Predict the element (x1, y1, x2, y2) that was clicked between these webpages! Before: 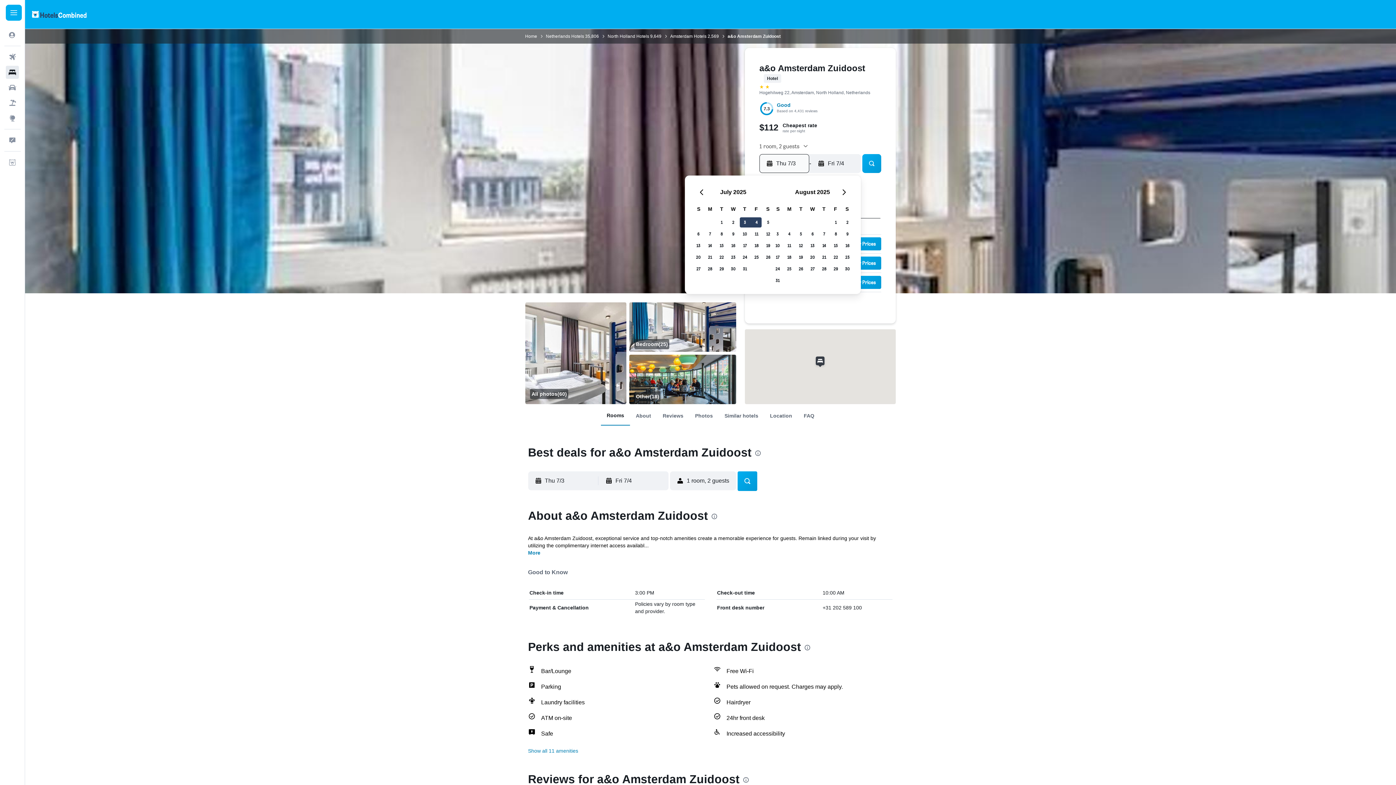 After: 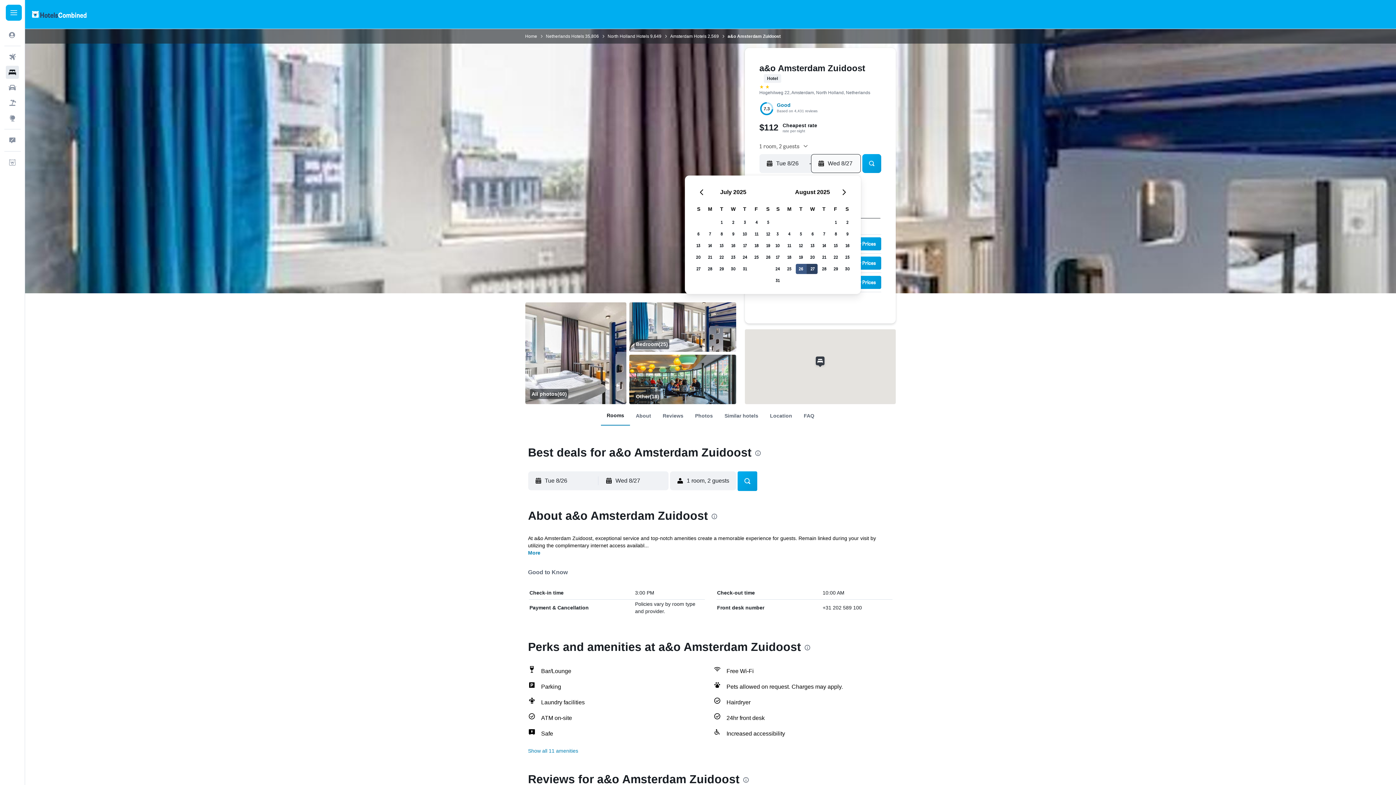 Action: bbox: (795, 263, 806, 274) label: August 26, 2025